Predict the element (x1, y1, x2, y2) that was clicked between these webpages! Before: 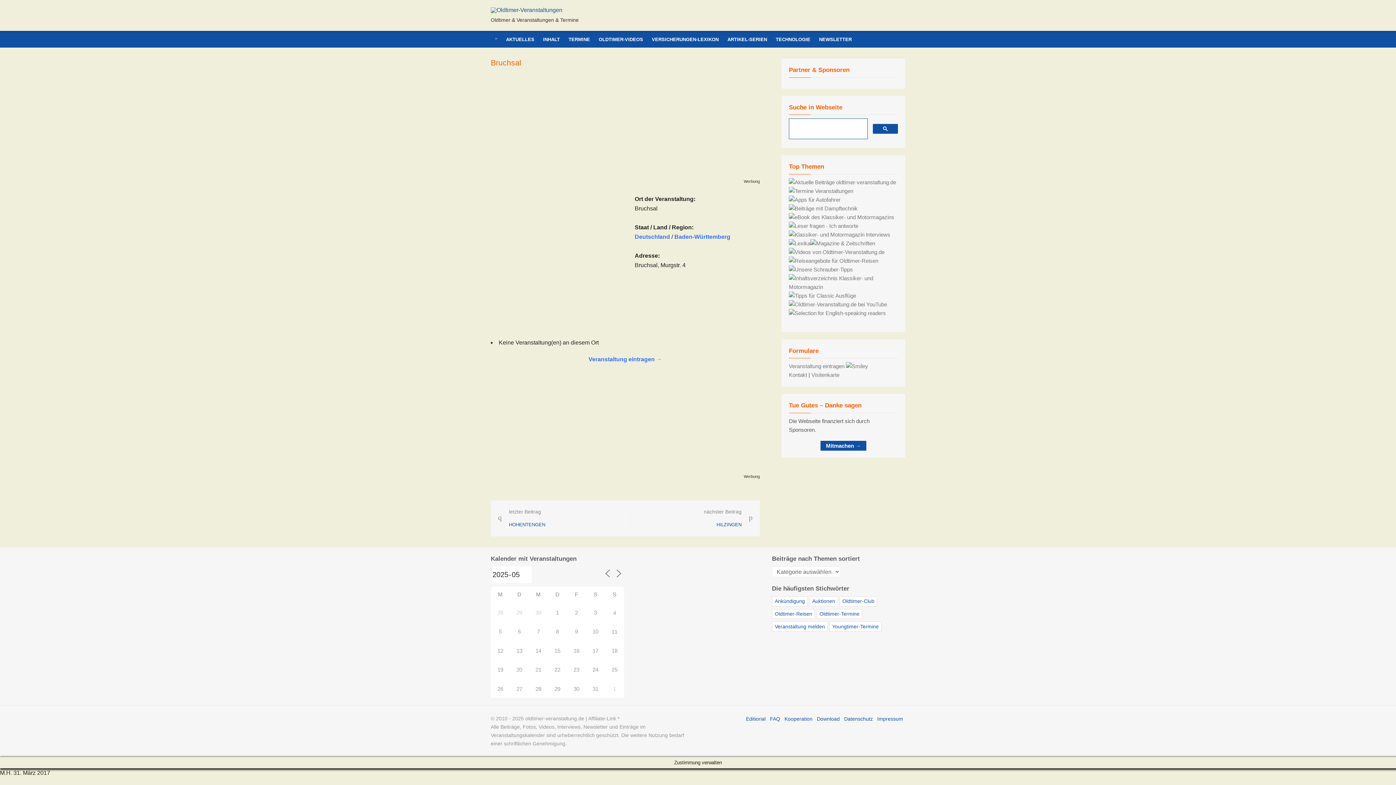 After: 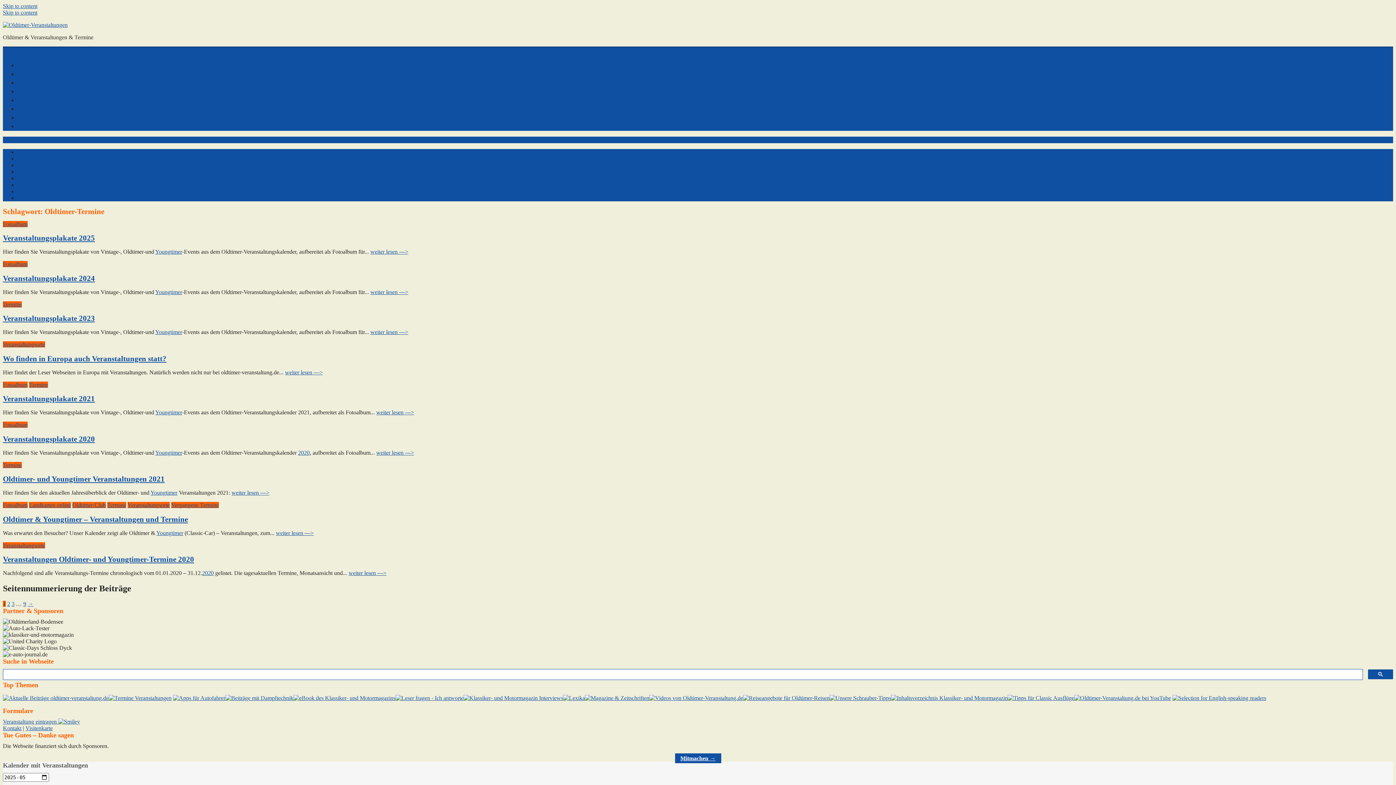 Action: bbox: (816, 609, 862, 619) label: Oldtimer-Termine (74 Einträge)